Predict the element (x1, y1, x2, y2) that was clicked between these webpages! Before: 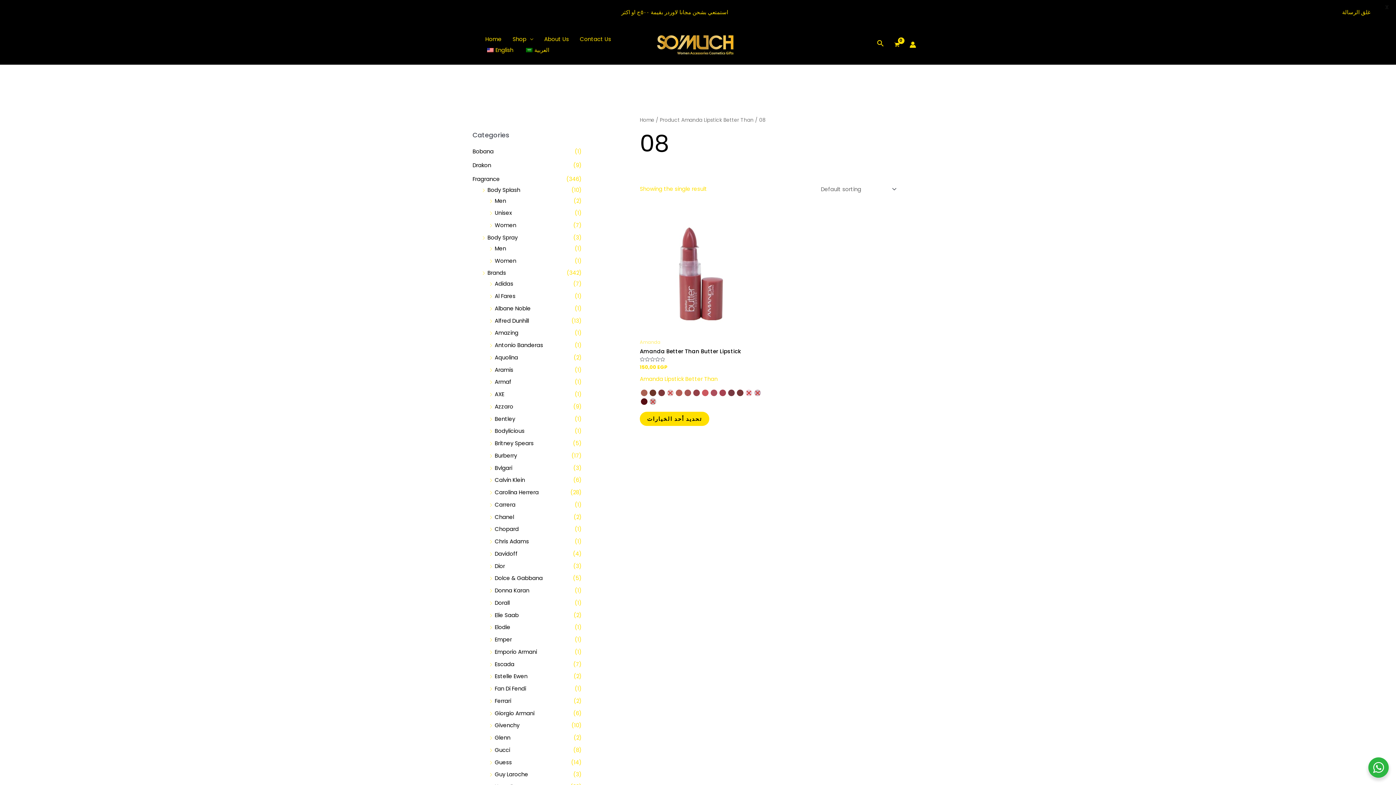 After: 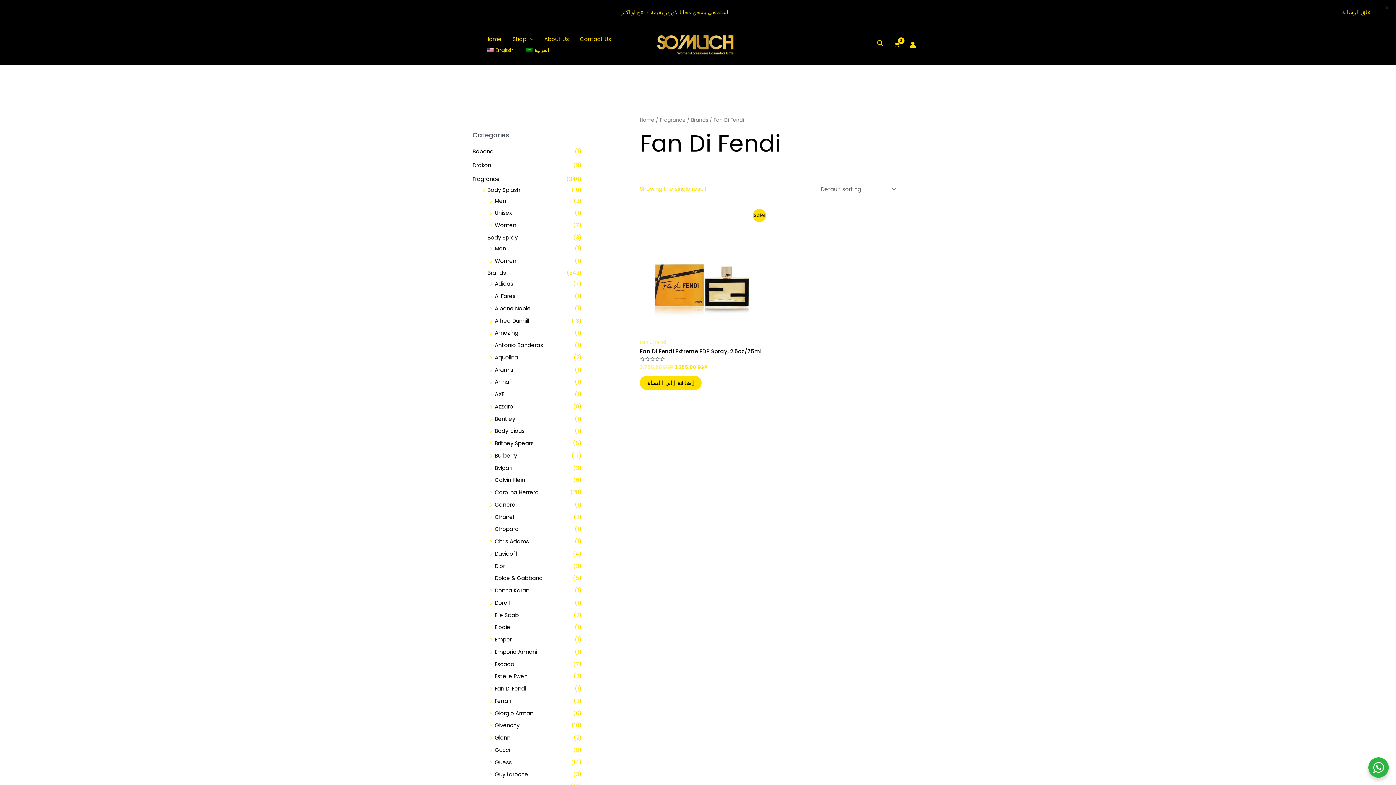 Action: bbox: (494, 685, 526, 692) label: Fan Di Fendi